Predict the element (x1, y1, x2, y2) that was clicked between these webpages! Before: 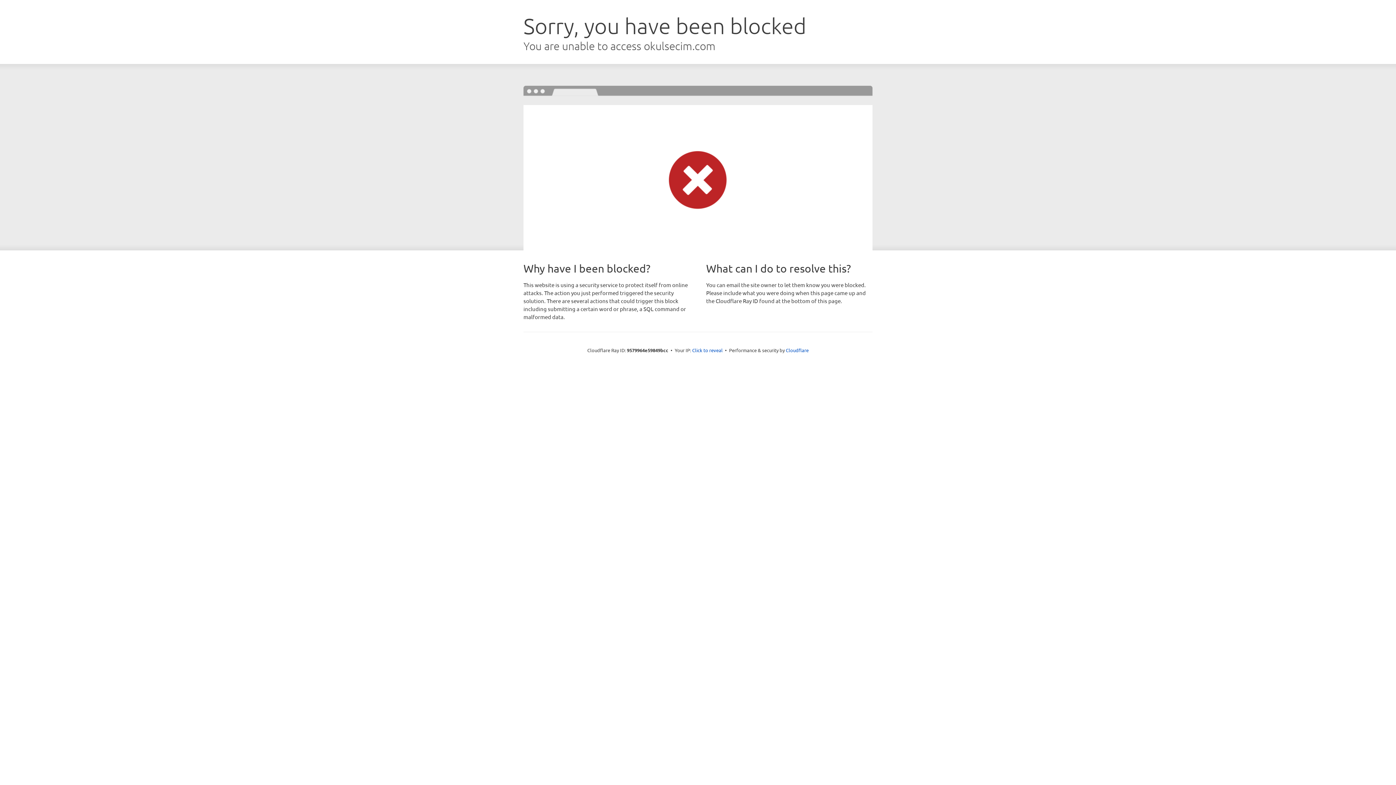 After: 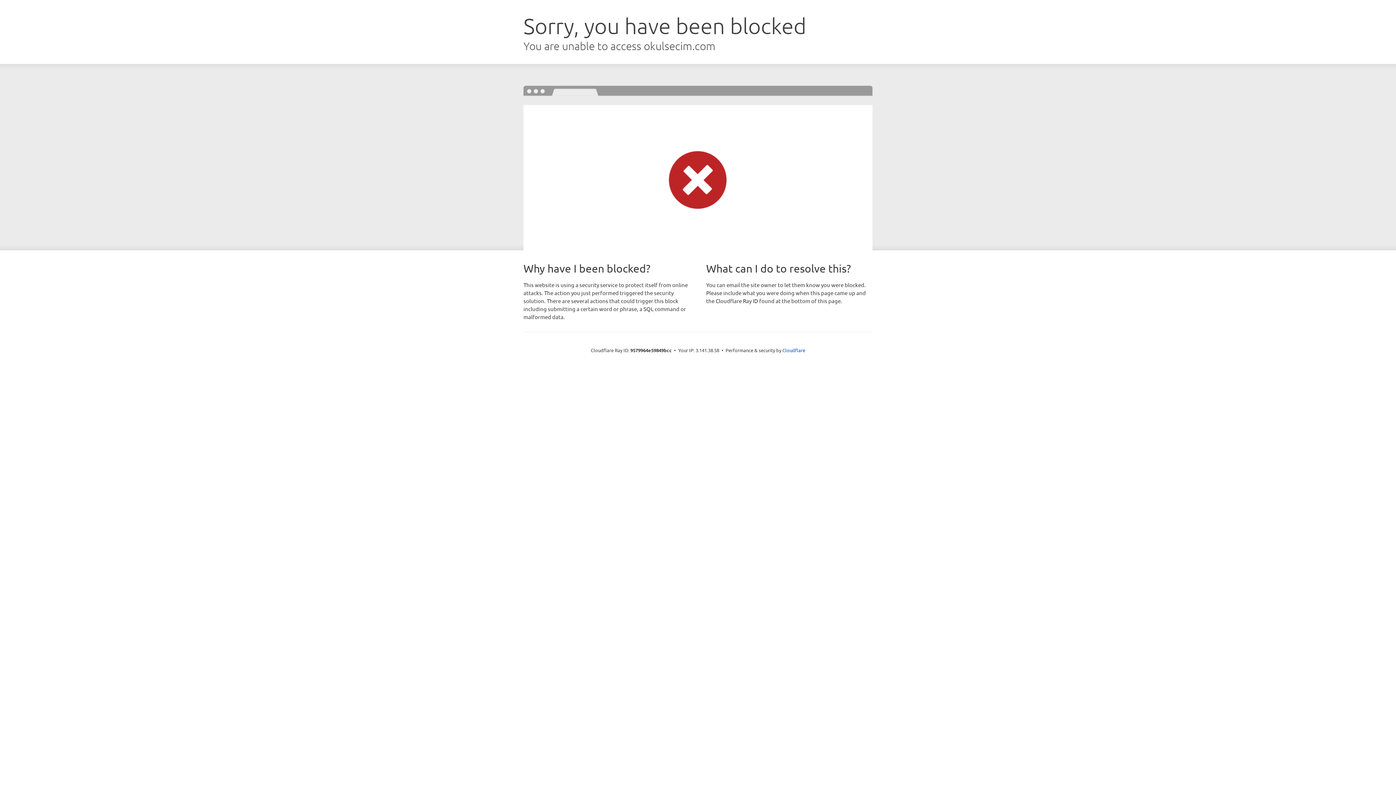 Action: bbox: (692, 346, 722, 353) label: Click to reveal